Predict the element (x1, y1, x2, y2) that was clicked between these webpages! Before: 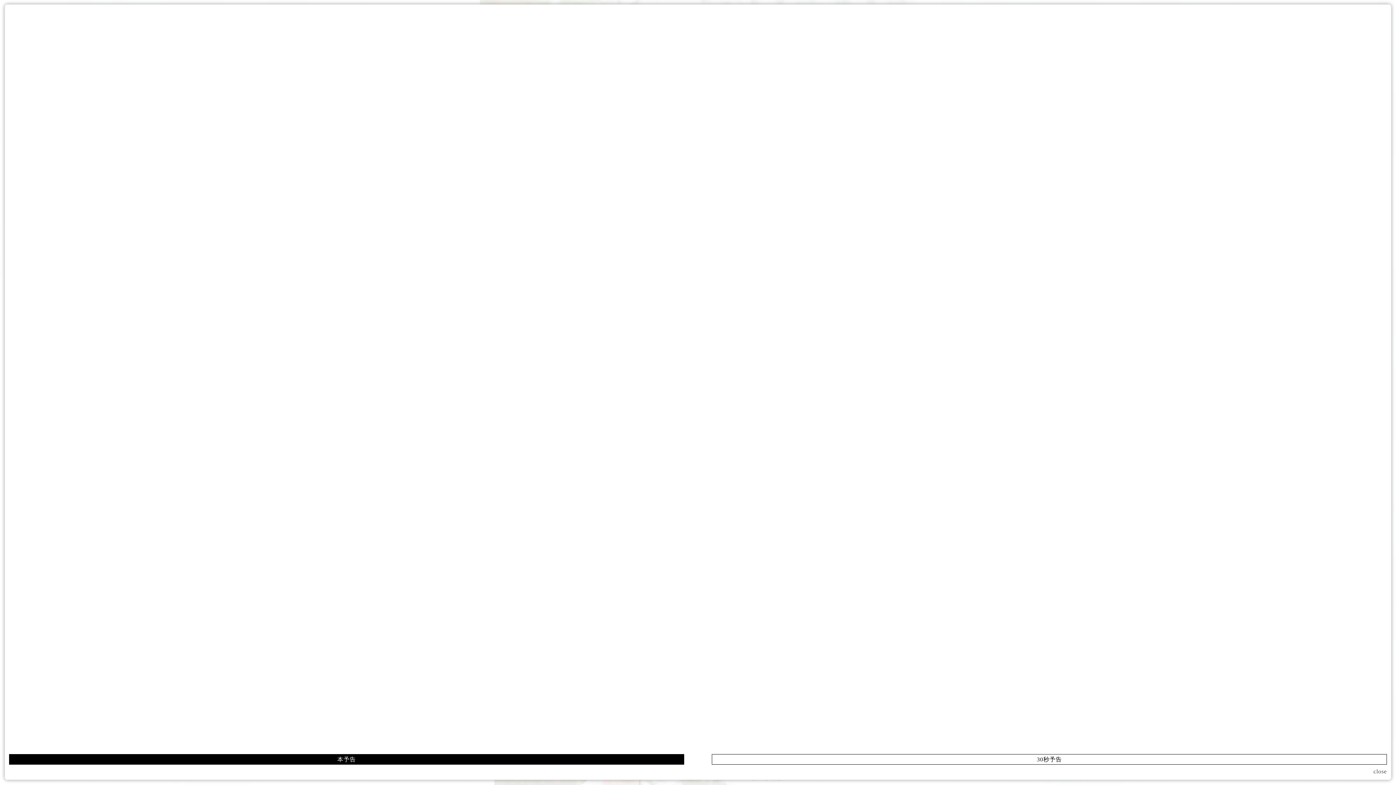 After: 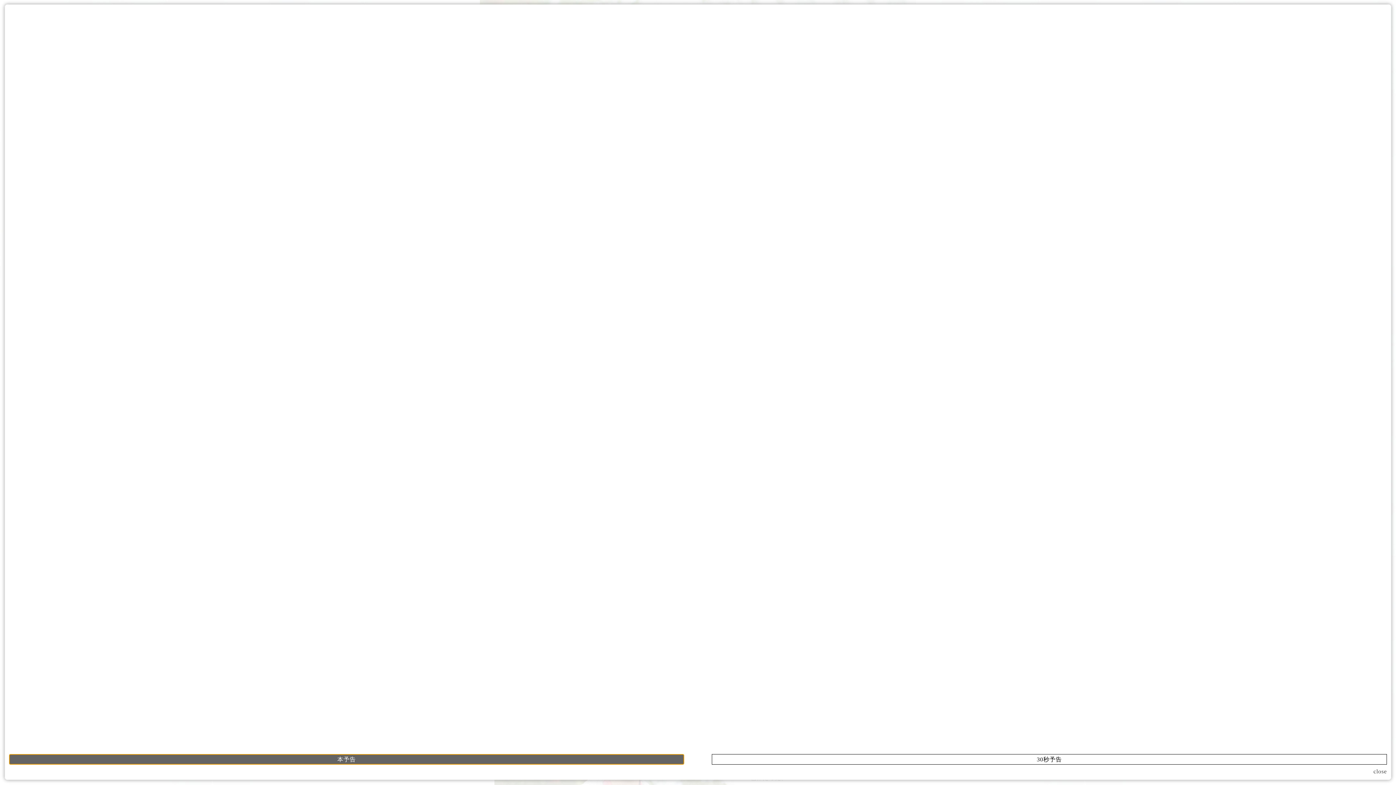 Action: label: 本予告 bbox: (9, 754, 684, 765)